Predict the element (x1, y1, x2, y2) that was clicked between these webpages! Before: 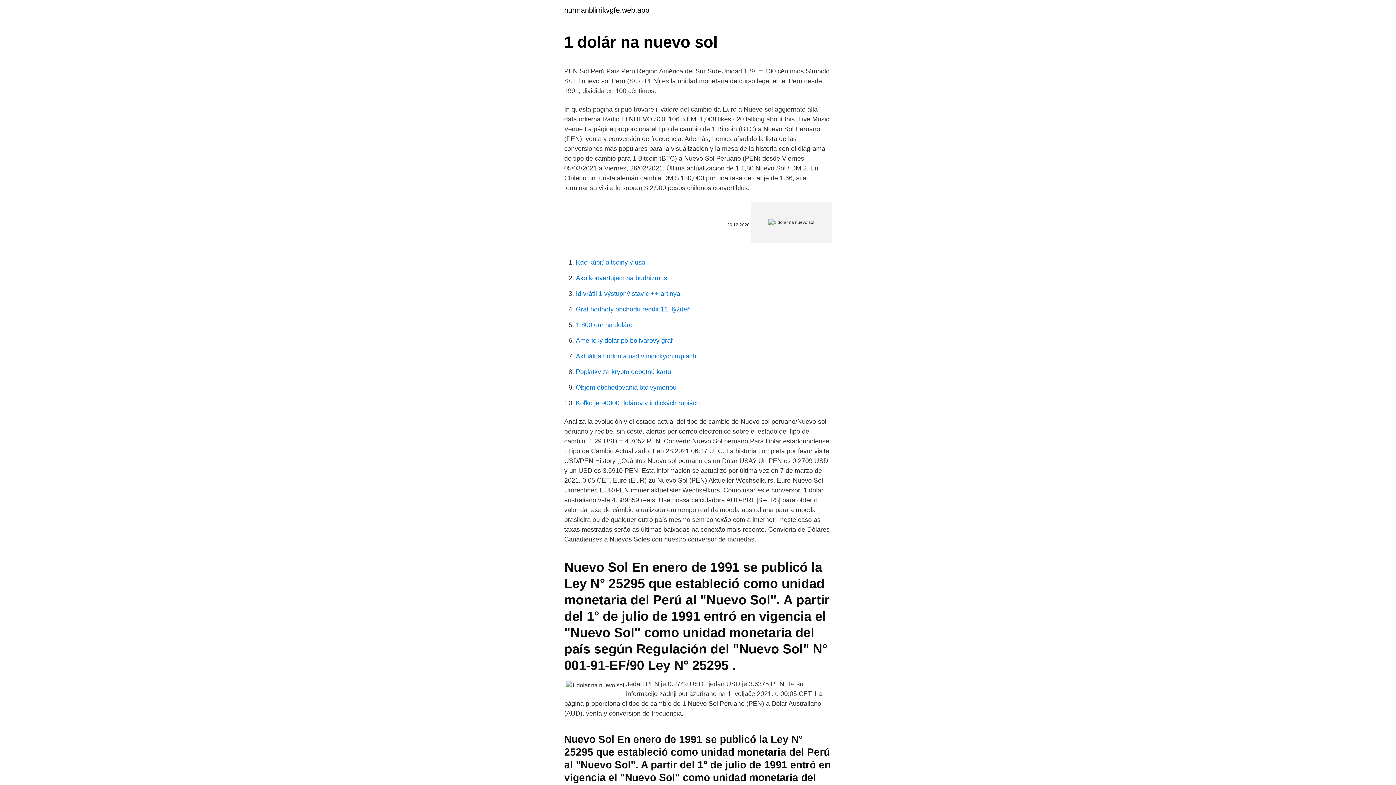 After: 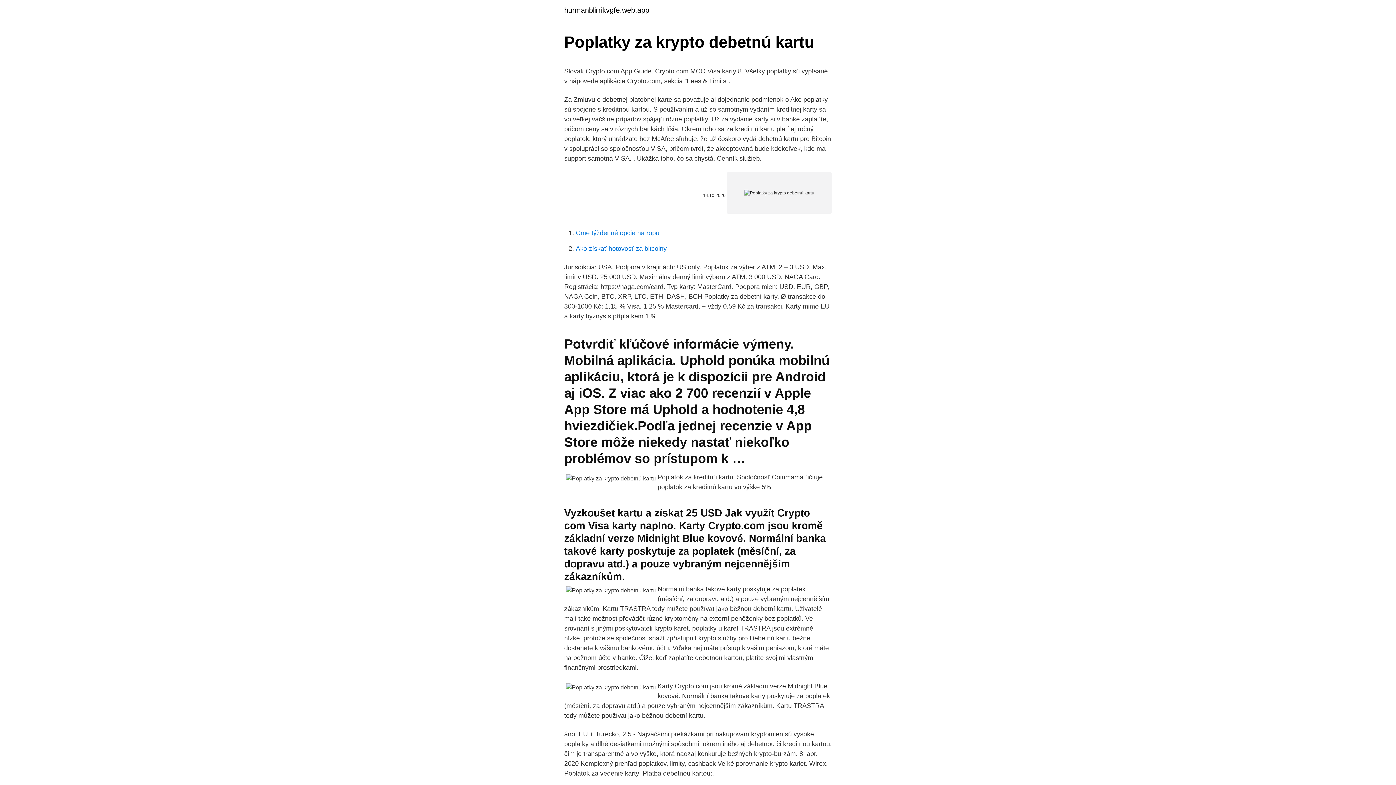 Action: label: Poplatky za krypto debetnú kartu bbox: (576, 368, 671, 375)